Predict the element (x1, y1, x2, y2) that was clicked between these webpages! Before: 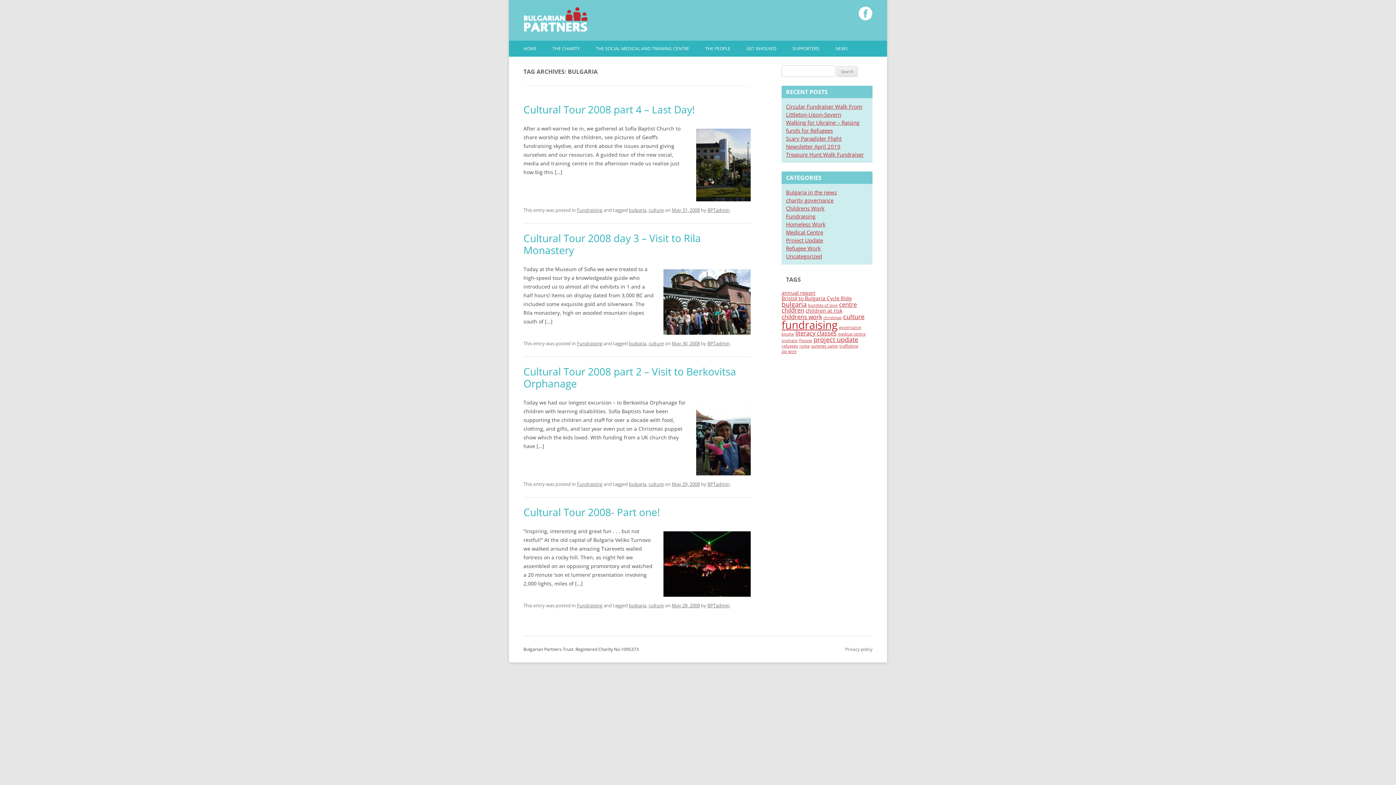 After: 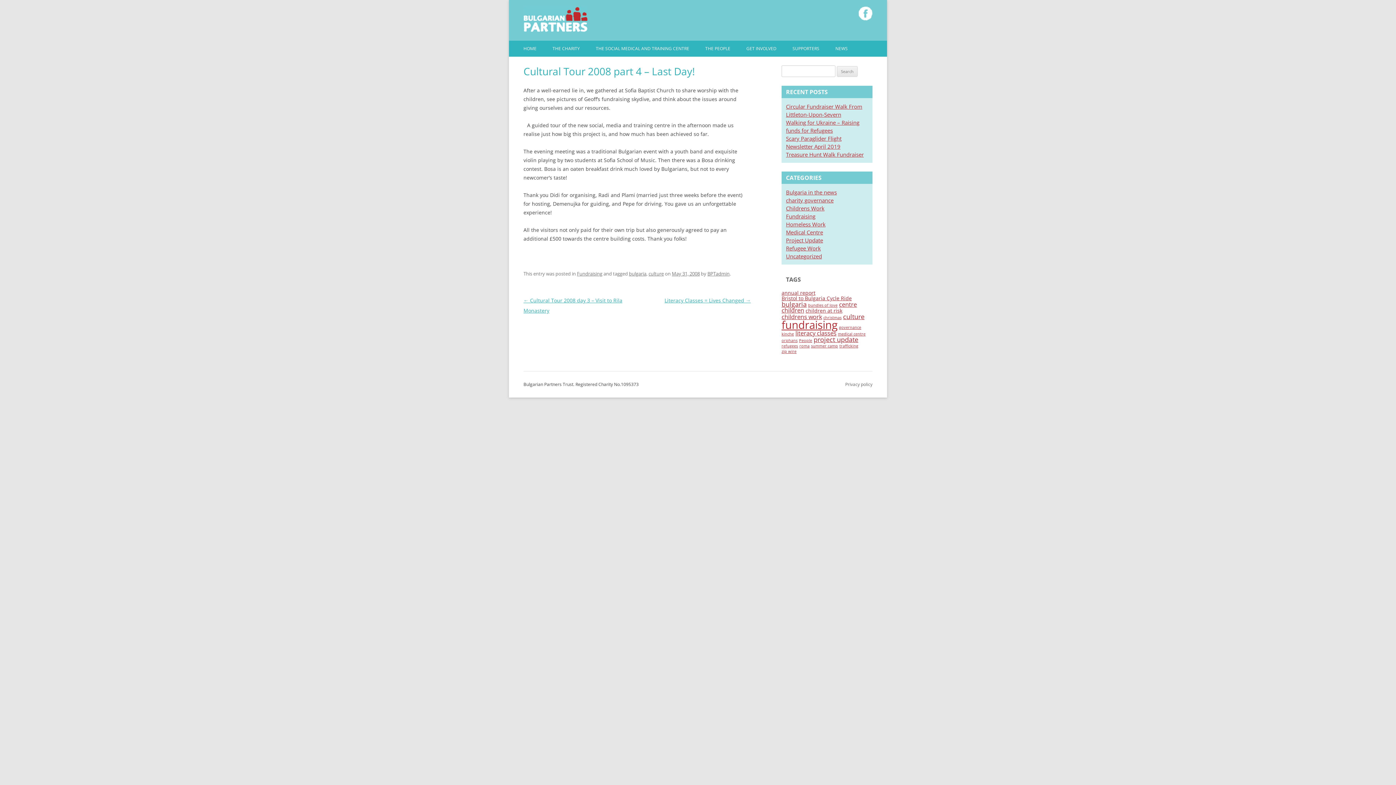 Action: label: Cultural Tour 2008 part 4 – Last Day! bbox: (523, 102, 694, 116)